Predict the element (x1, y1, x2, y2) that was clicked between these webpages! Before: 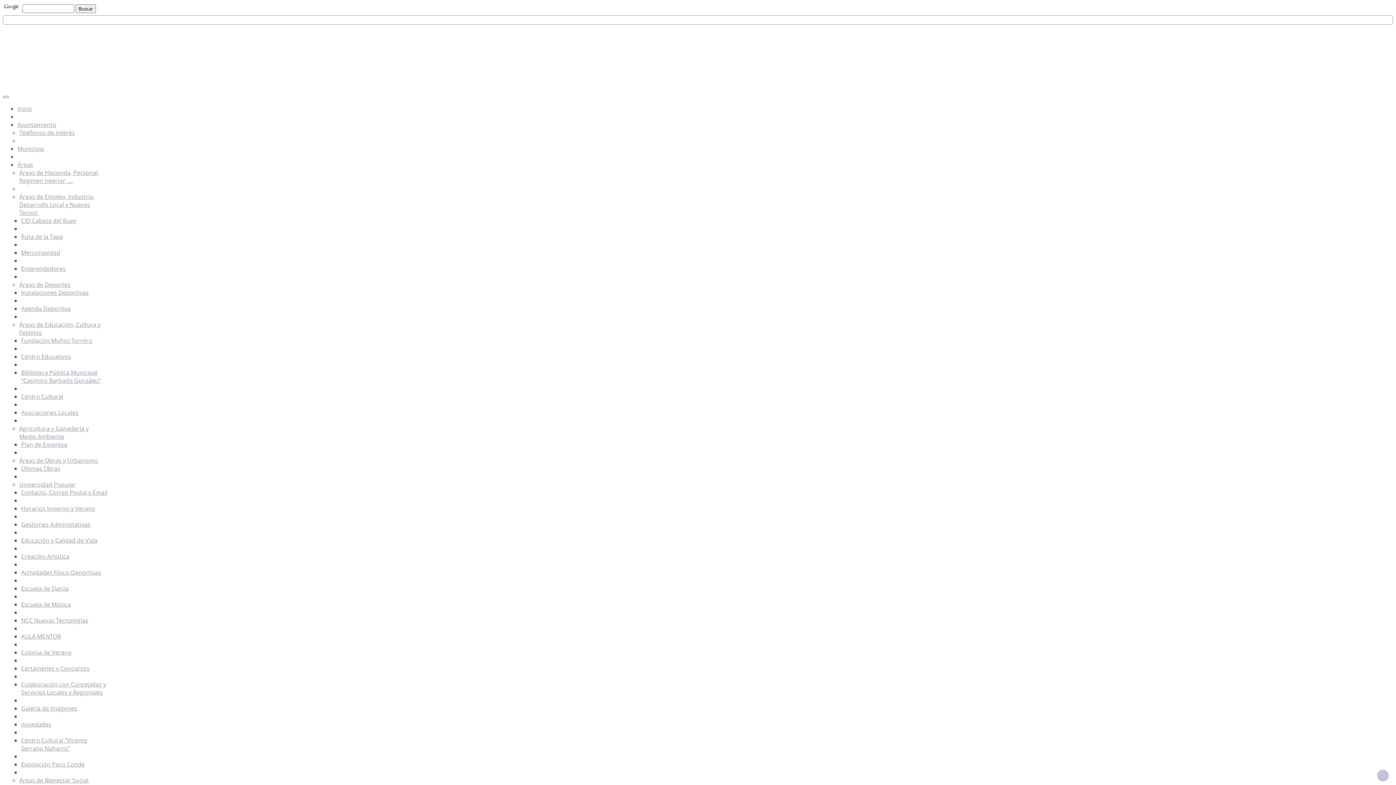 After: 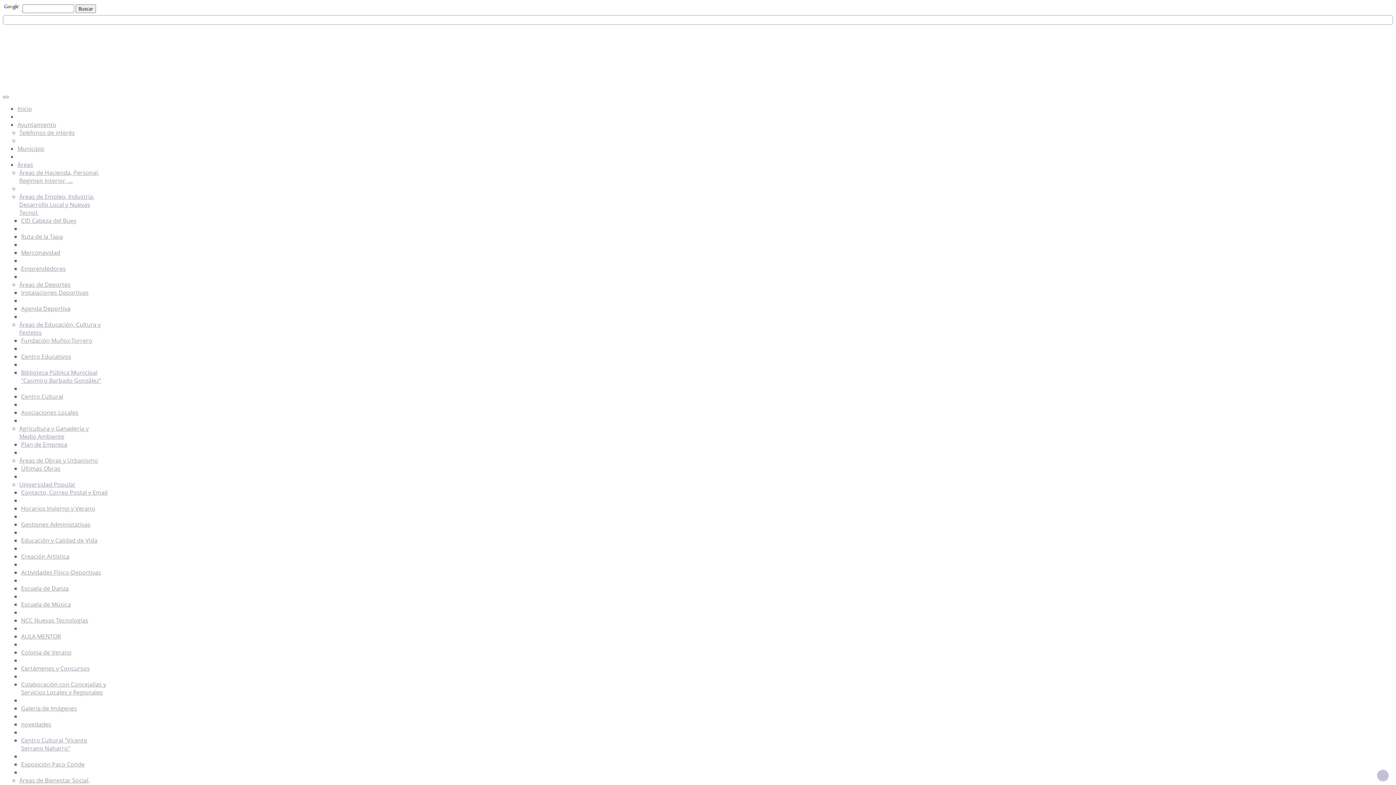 Action: label: Municipio bbox: (17, 144, 44, 152)